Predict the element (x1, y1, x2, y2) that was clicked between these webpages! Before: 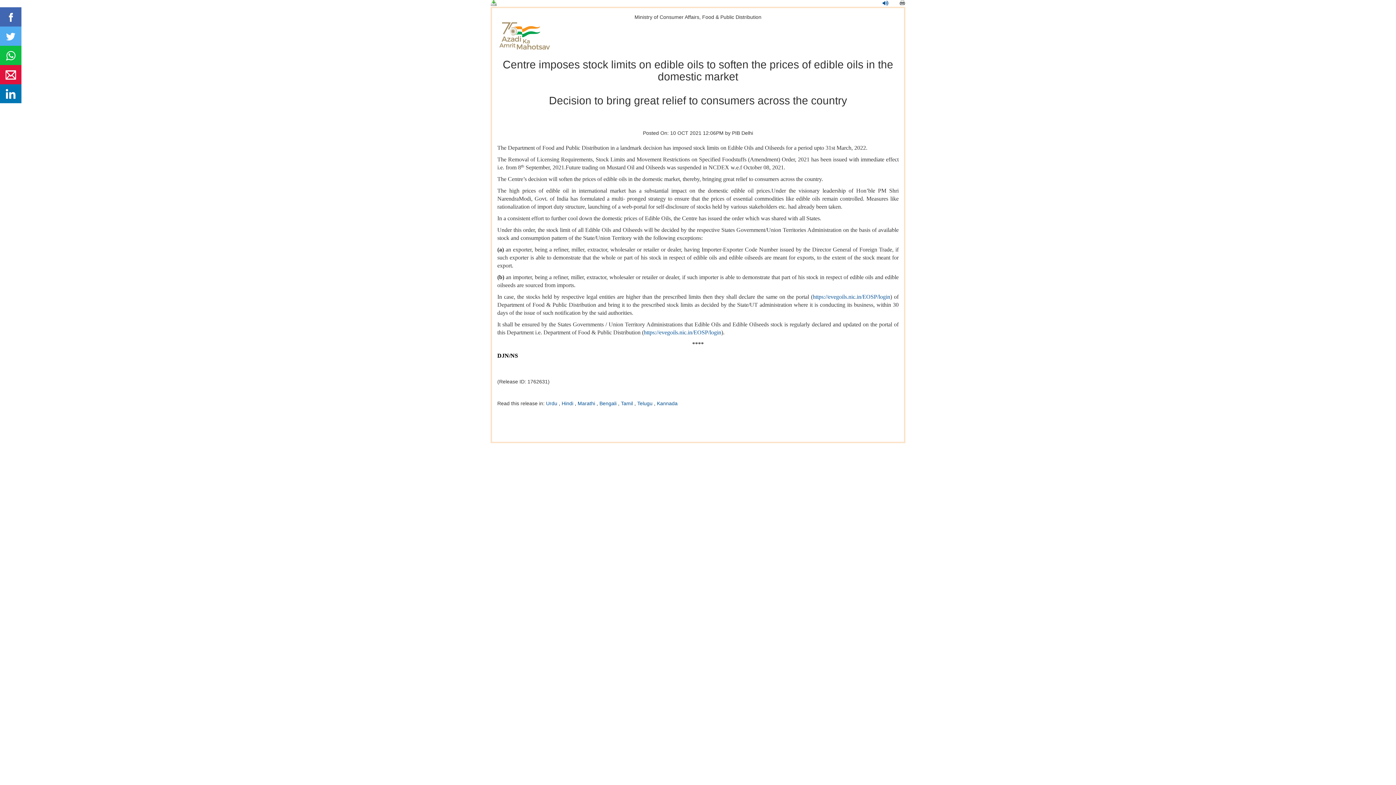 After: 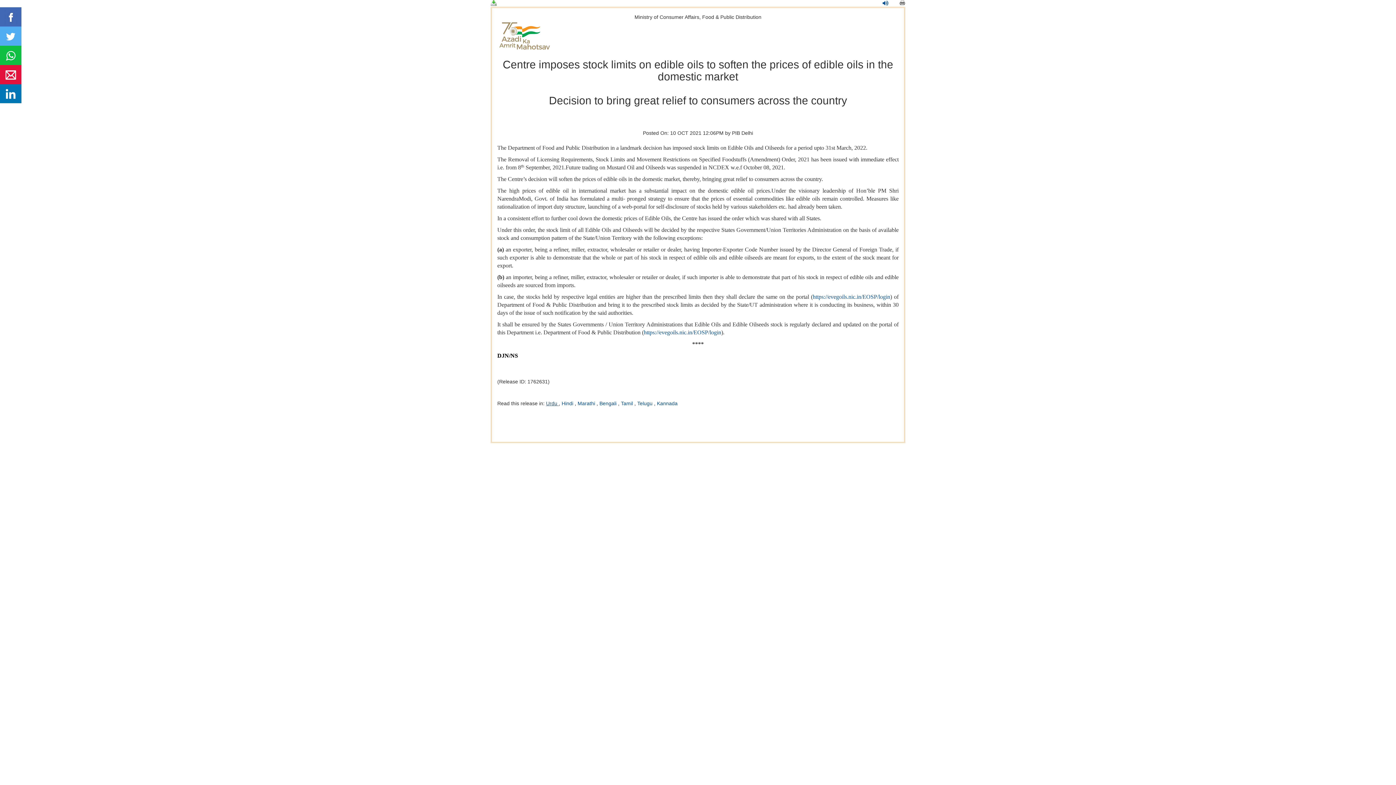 Action: bbox: (546, 400, 558, 406) label: Urdu 